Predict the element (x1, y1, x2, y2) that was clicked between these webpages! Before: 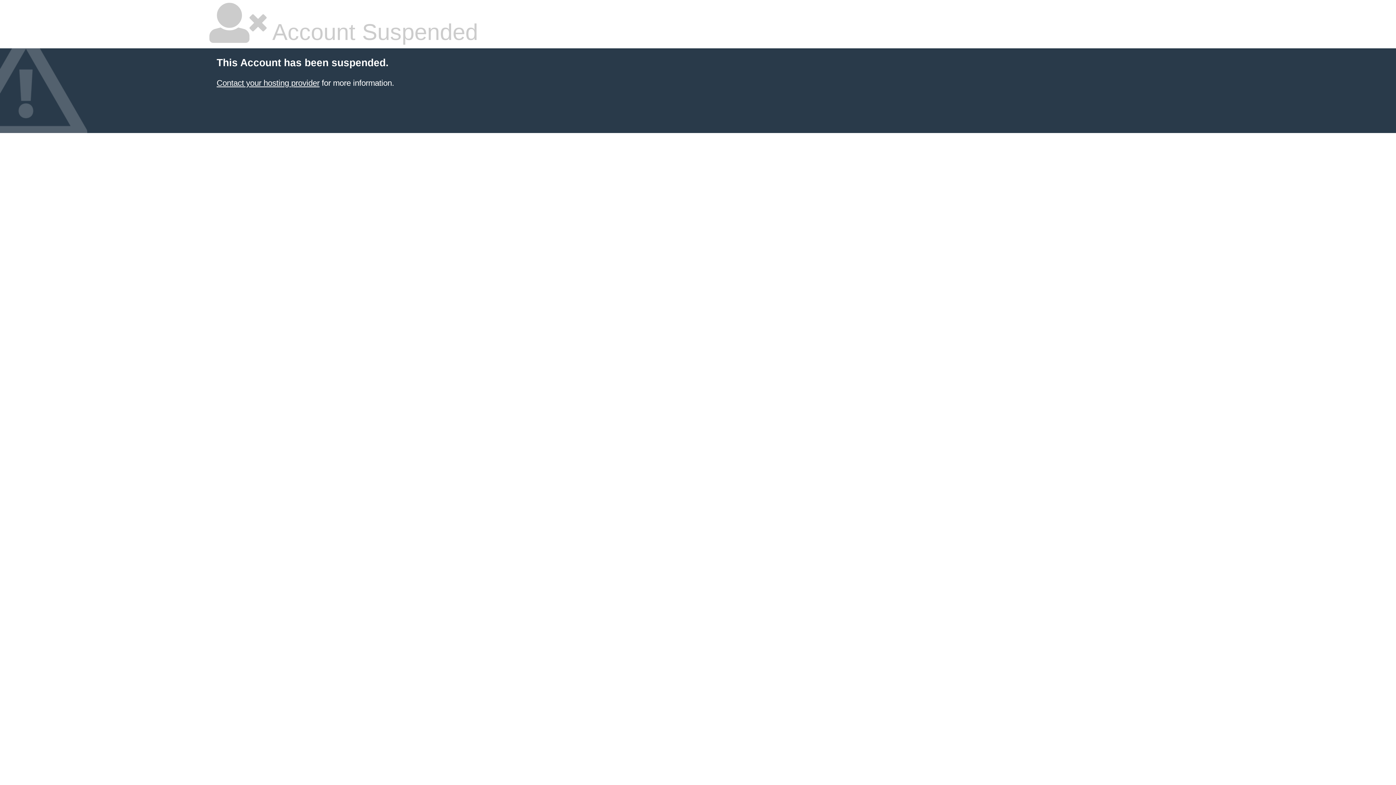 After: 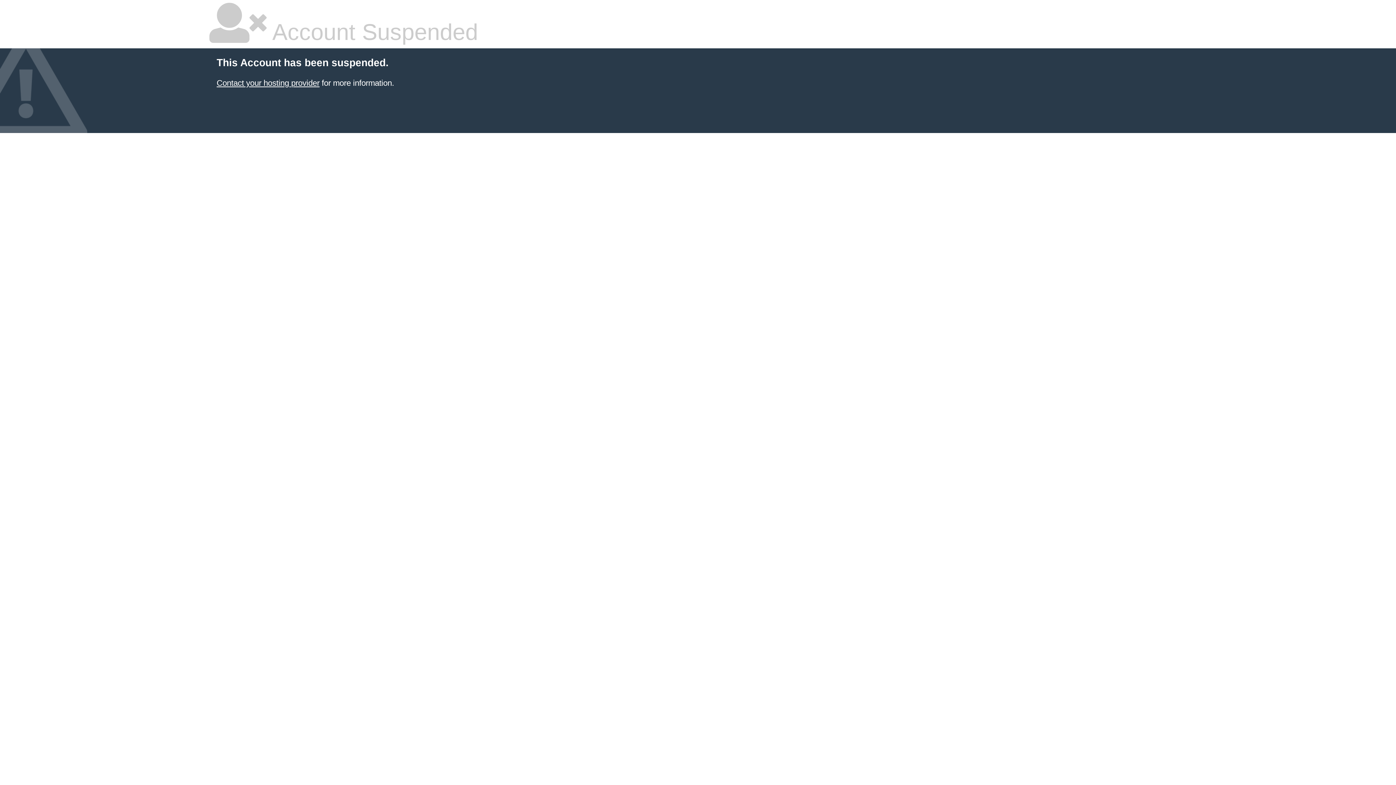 Action: label: Contact your hosting provider bbox: (216, 78, 319, 87)